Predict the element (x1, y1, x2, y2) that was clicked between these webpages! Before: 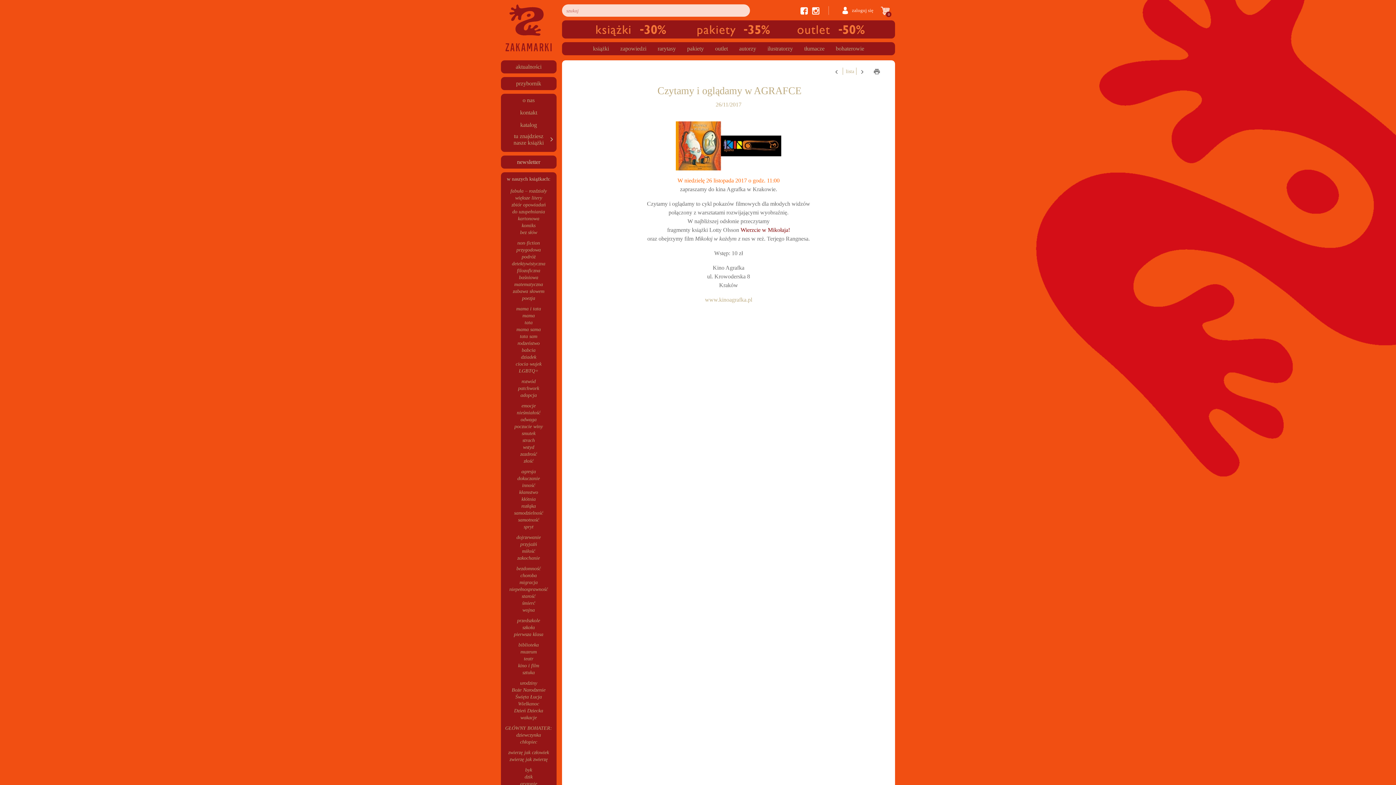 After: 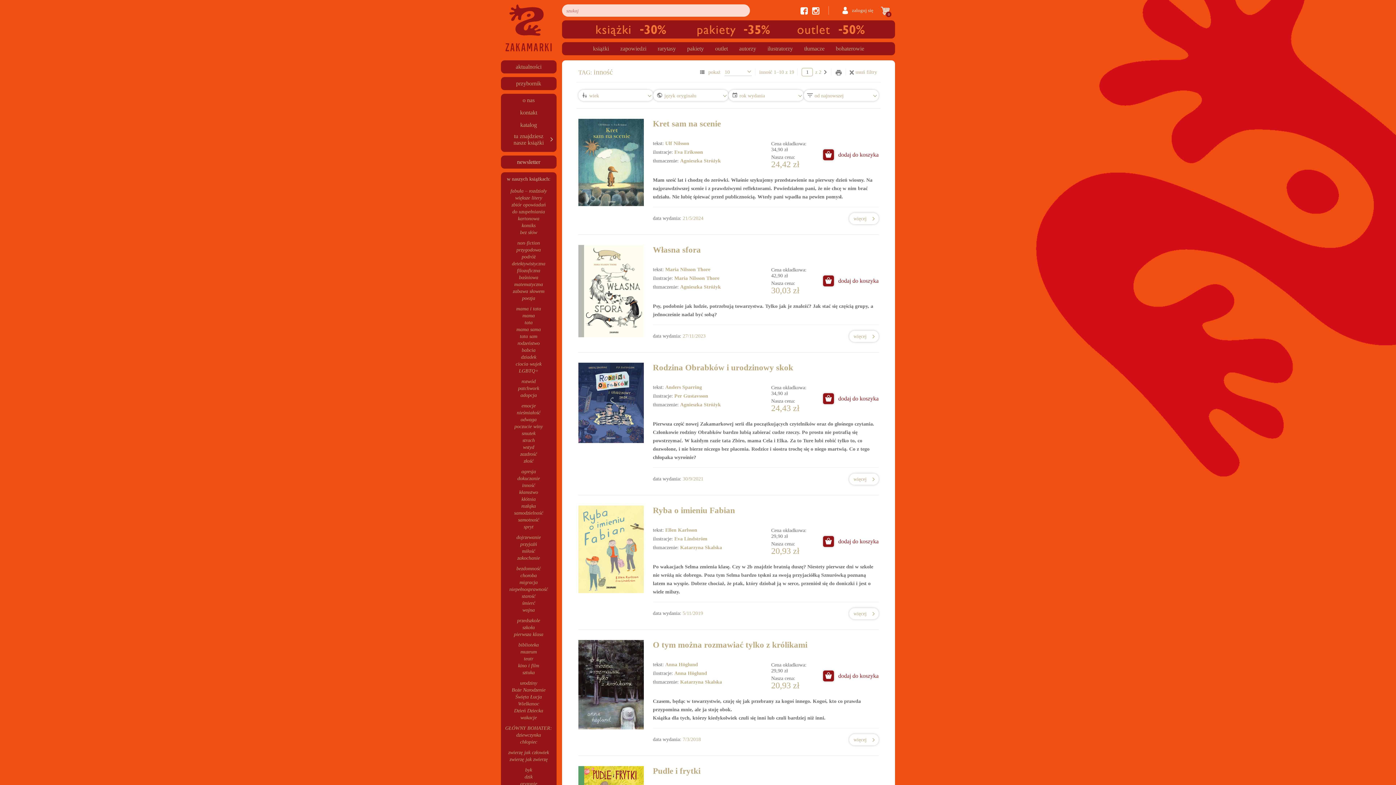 Action: label: inność bbox: (522, 482, 535, 488)